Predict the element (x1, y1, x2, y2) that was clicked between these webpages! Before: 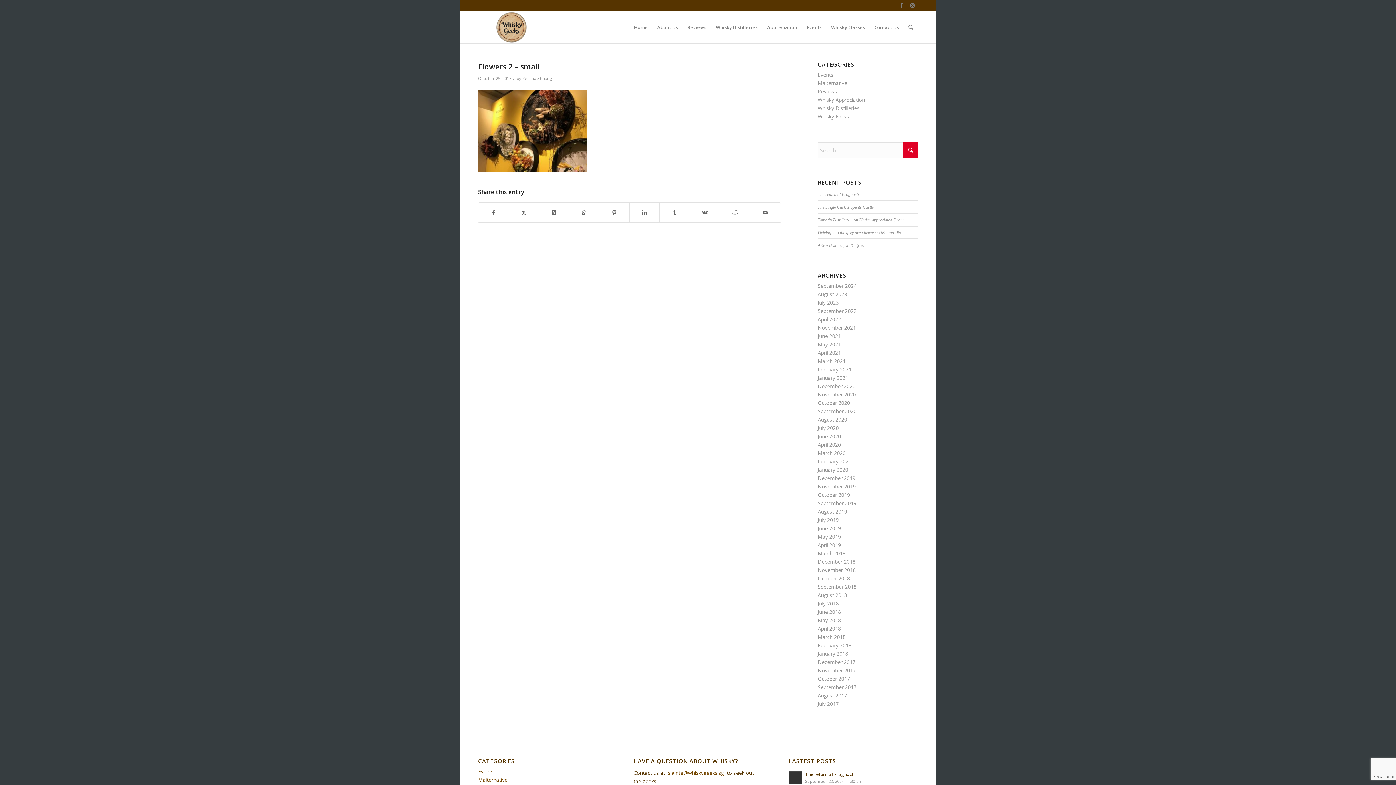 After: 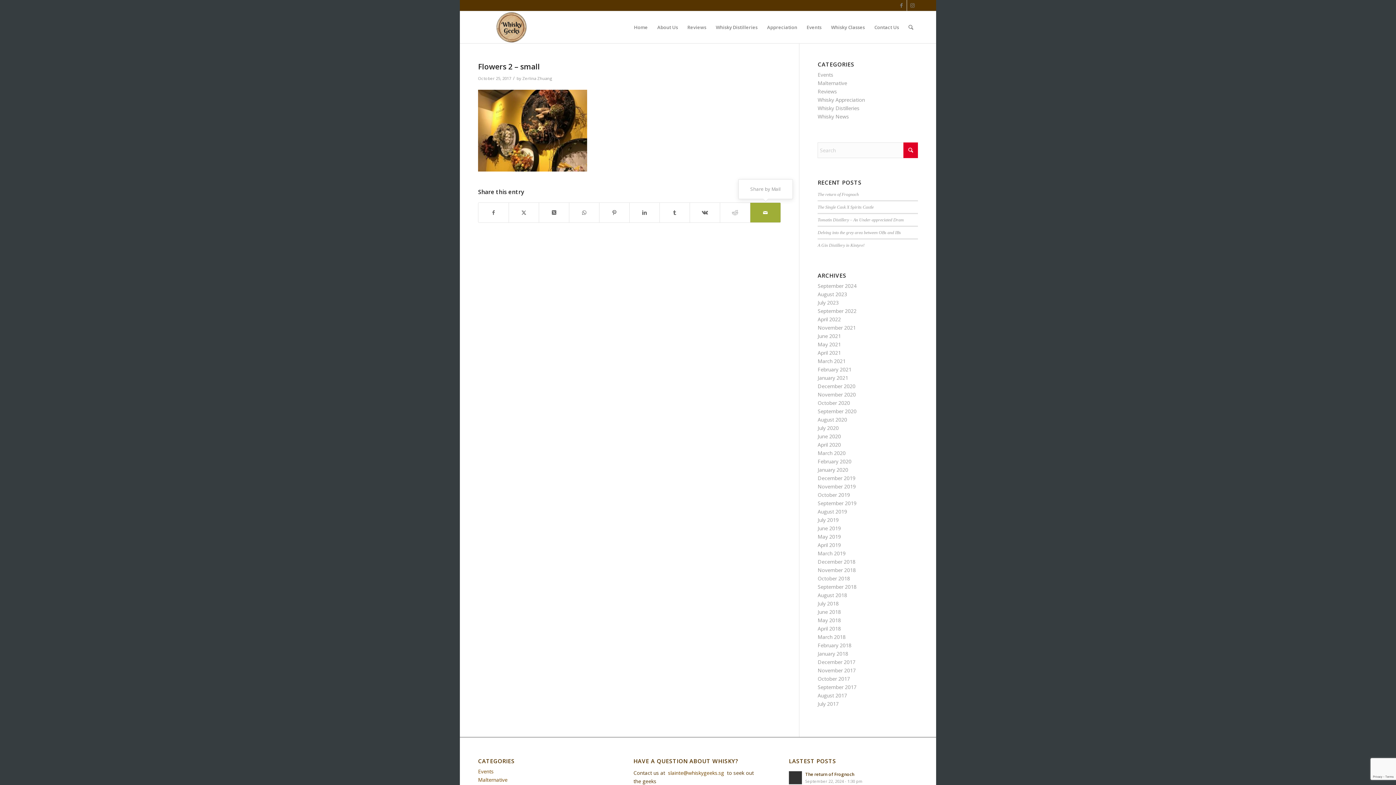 Action: label: Share by Mail bbox: (750, 202, 780, 222)